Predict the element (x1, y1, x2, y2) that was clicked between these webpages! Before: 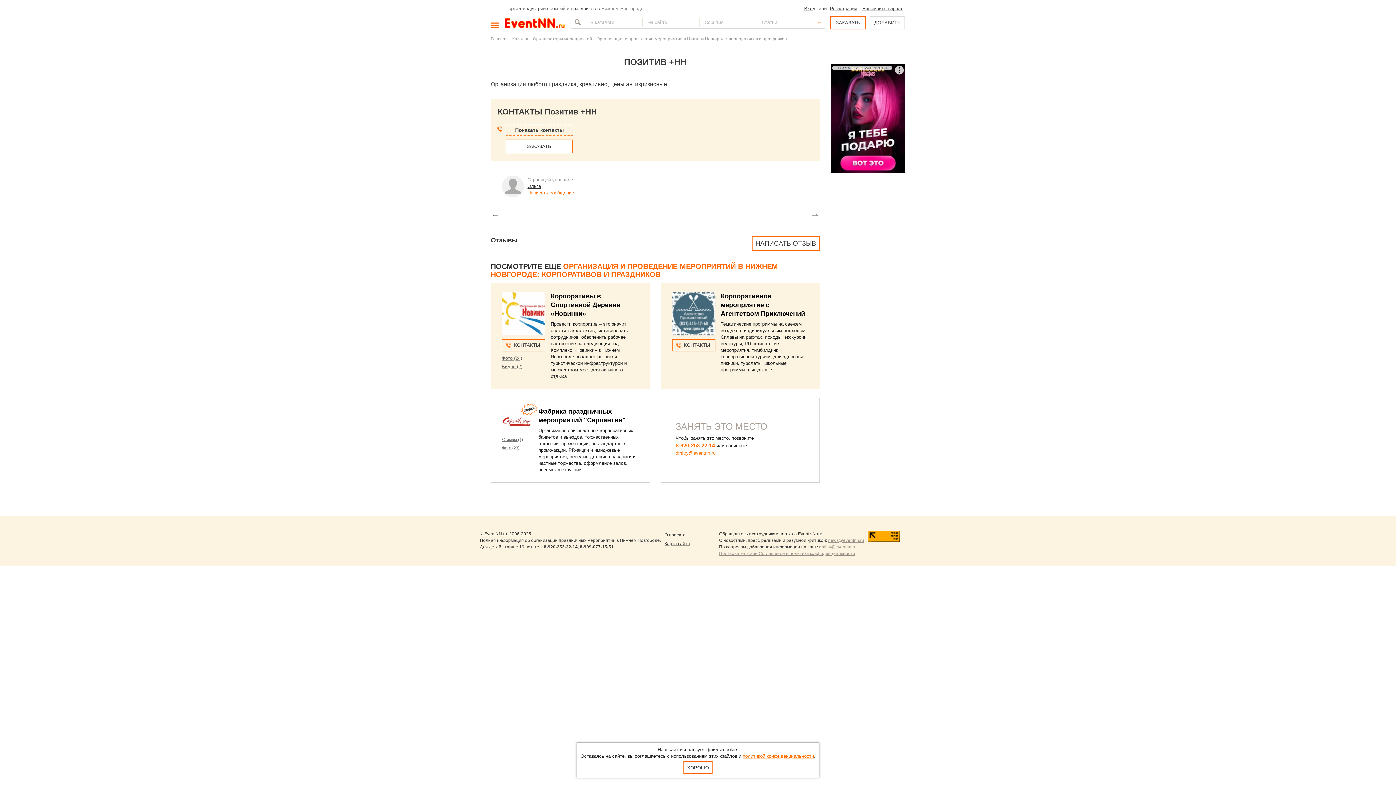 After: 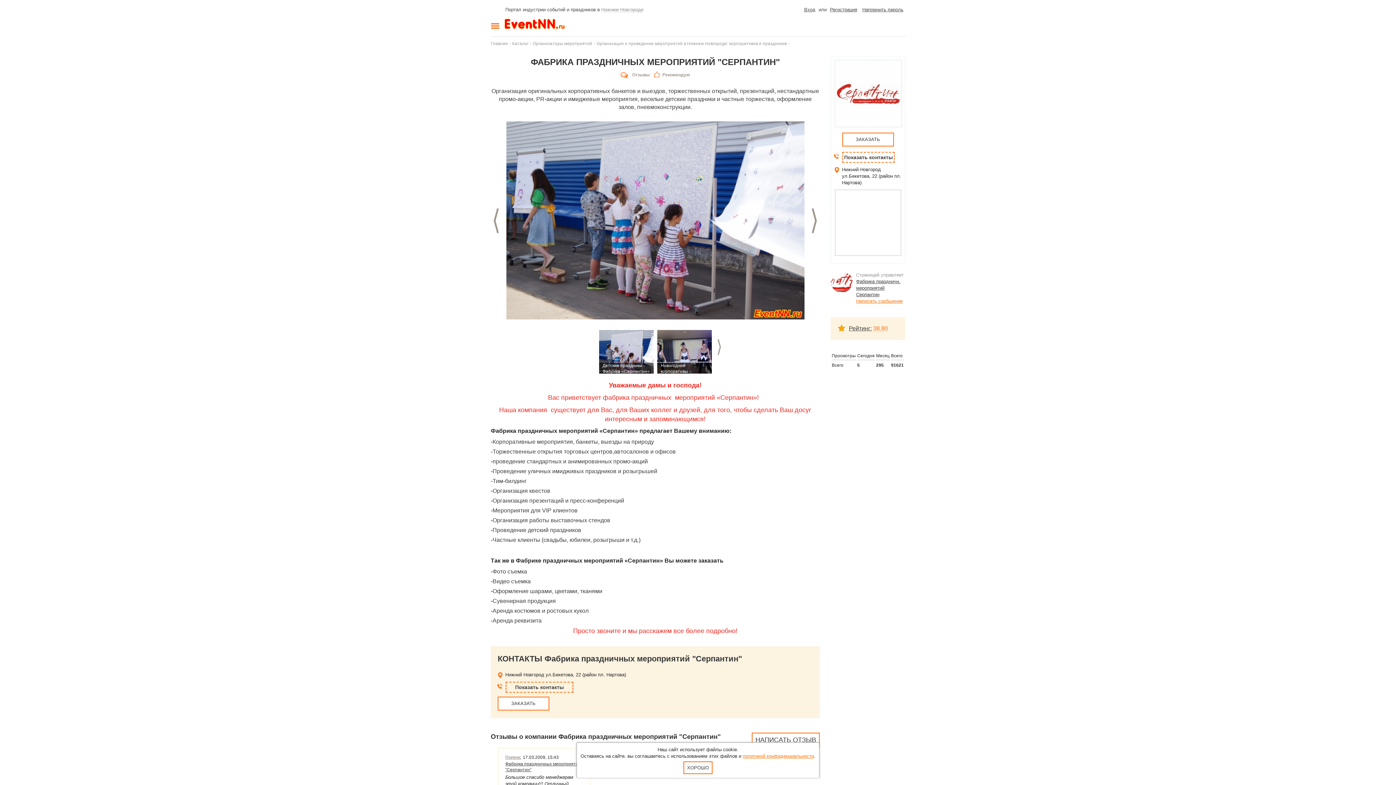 Action: label: Отзывы (1) bbox: (502, 437, 523, 441)